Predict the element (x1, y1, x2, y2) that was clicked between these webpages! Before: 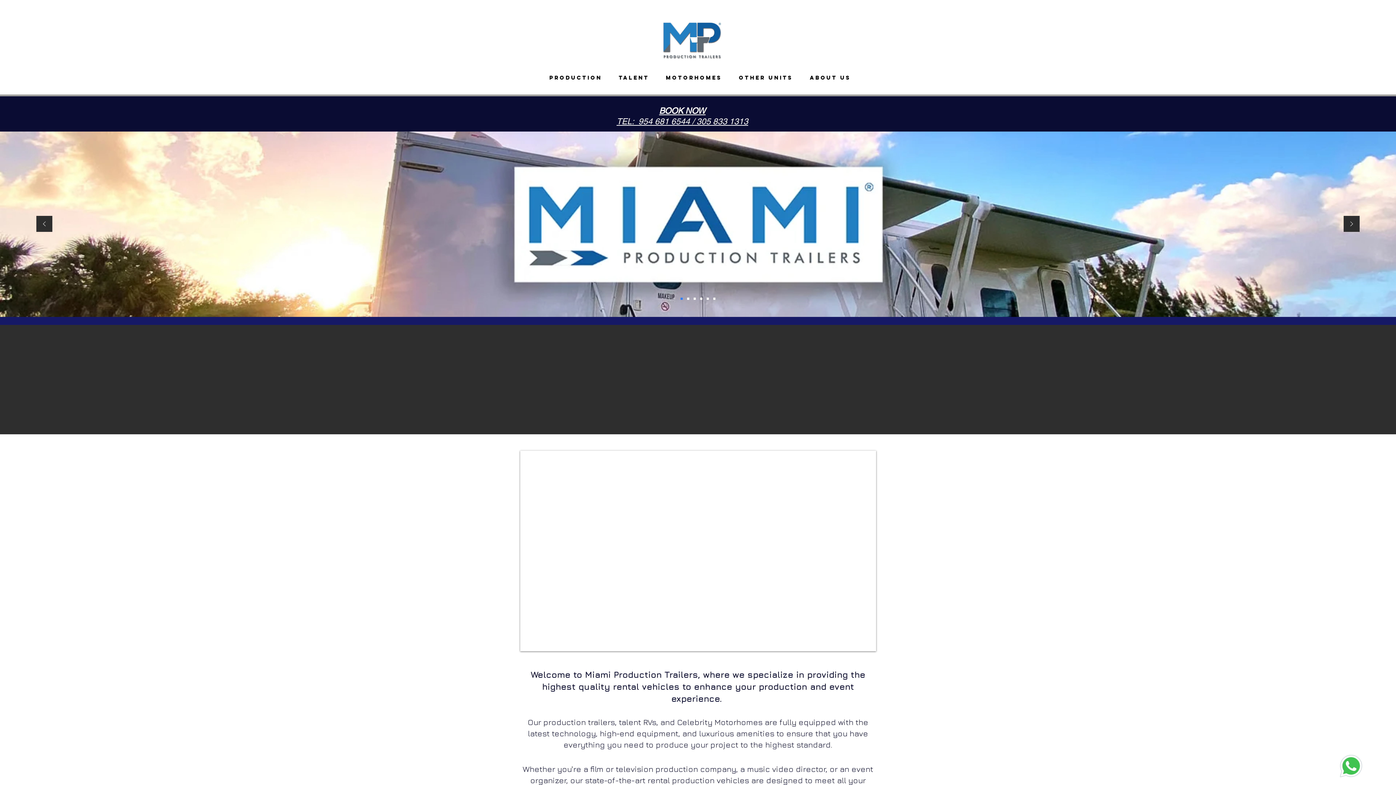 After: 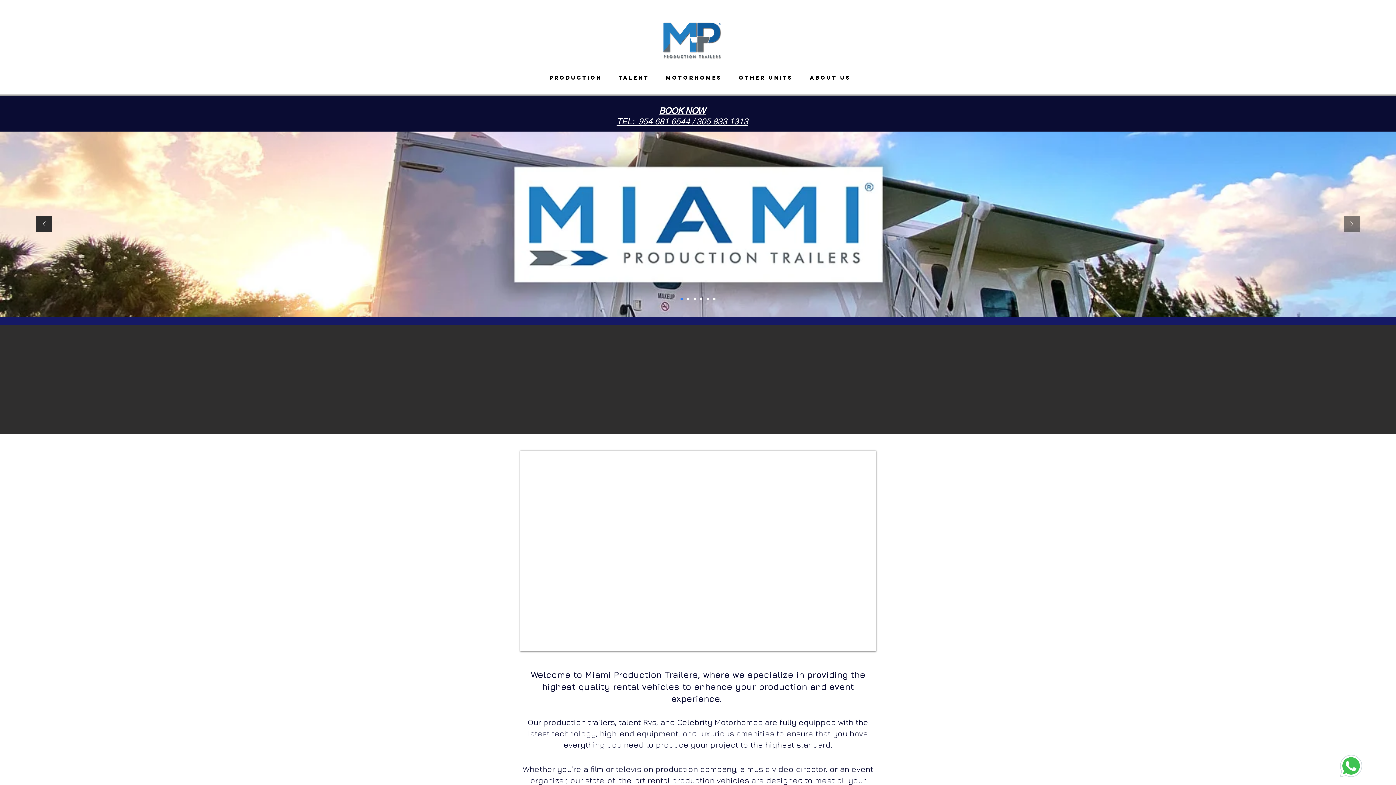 Action: bbox: (1344, 215, 1360, 232) label: Next